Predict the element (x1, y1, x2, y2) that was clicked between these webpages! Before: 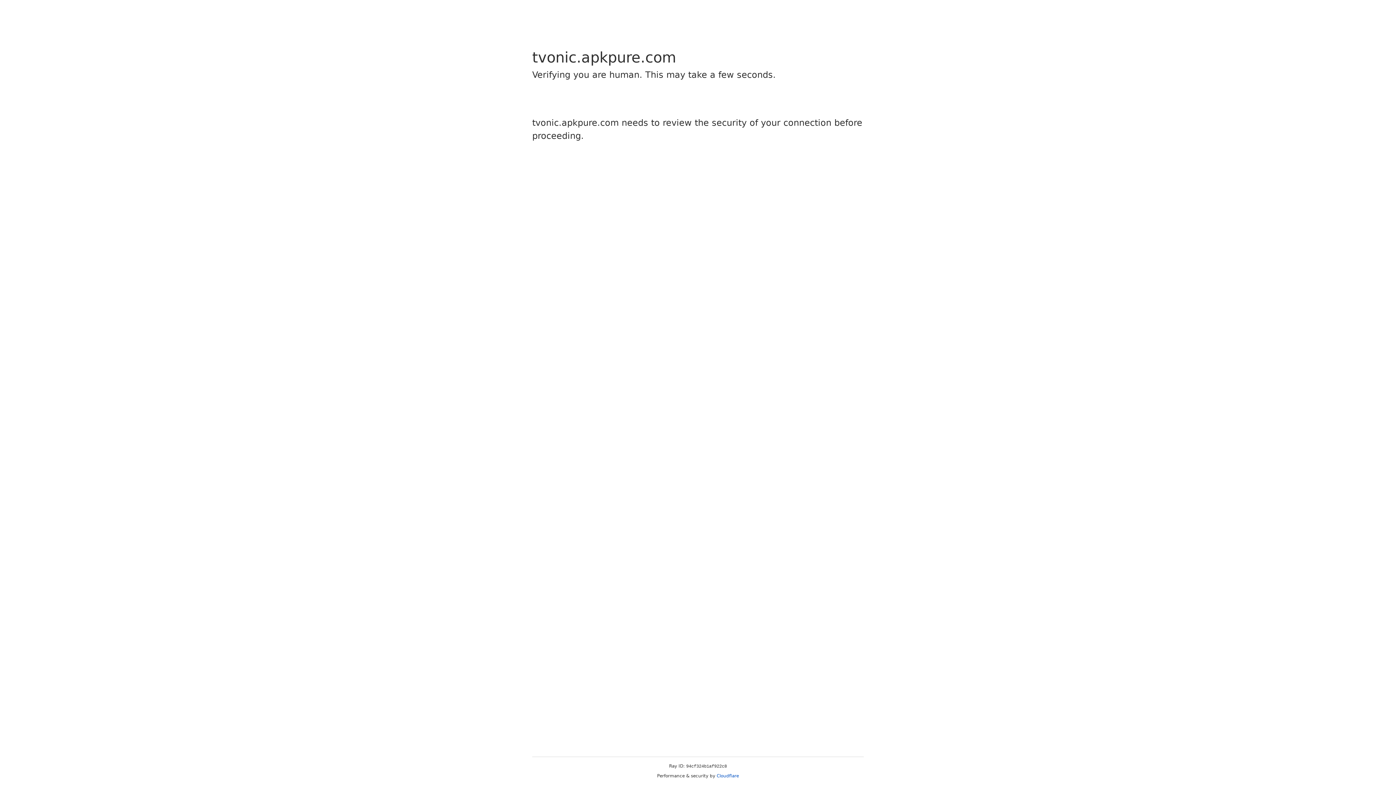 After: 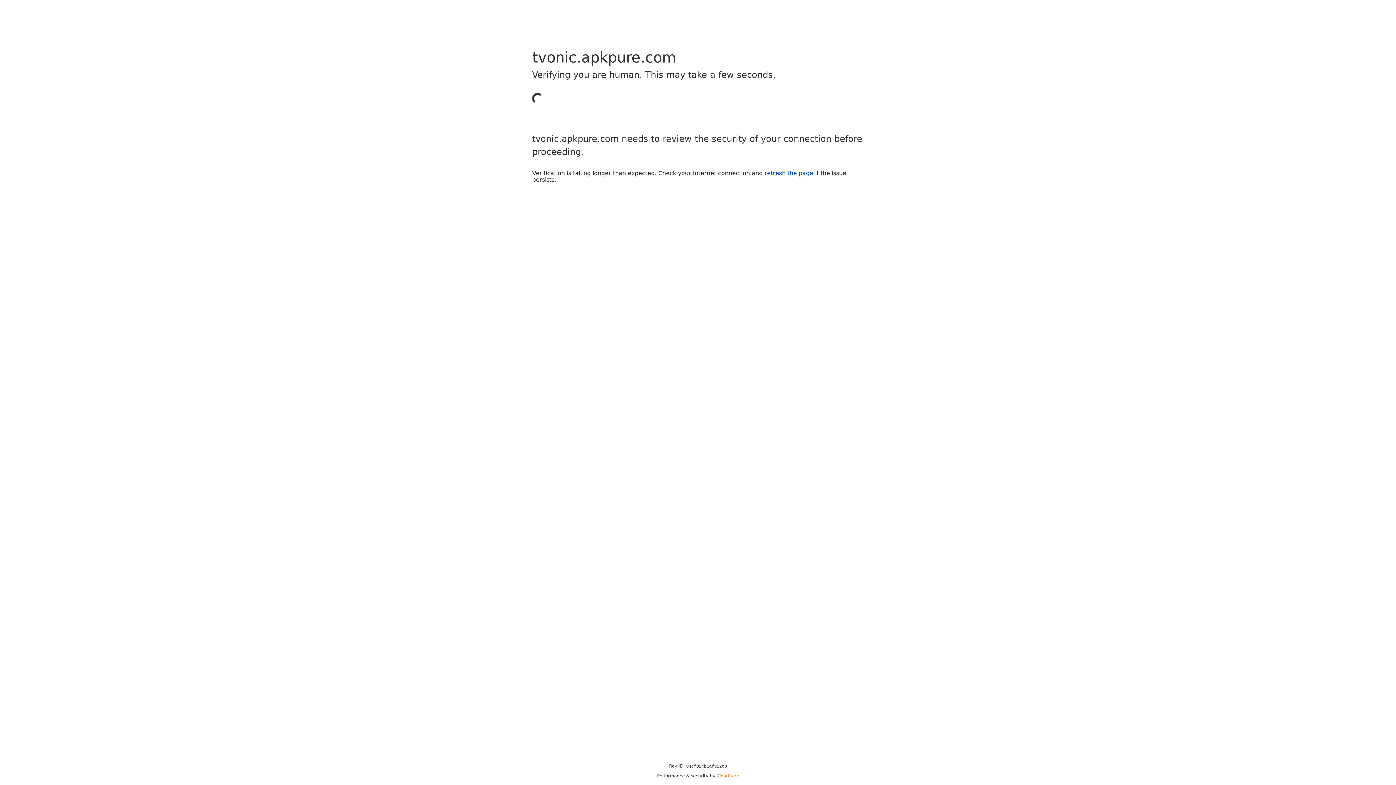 Action: label: Cloudflare bbox: (716, 773, 739, 778)